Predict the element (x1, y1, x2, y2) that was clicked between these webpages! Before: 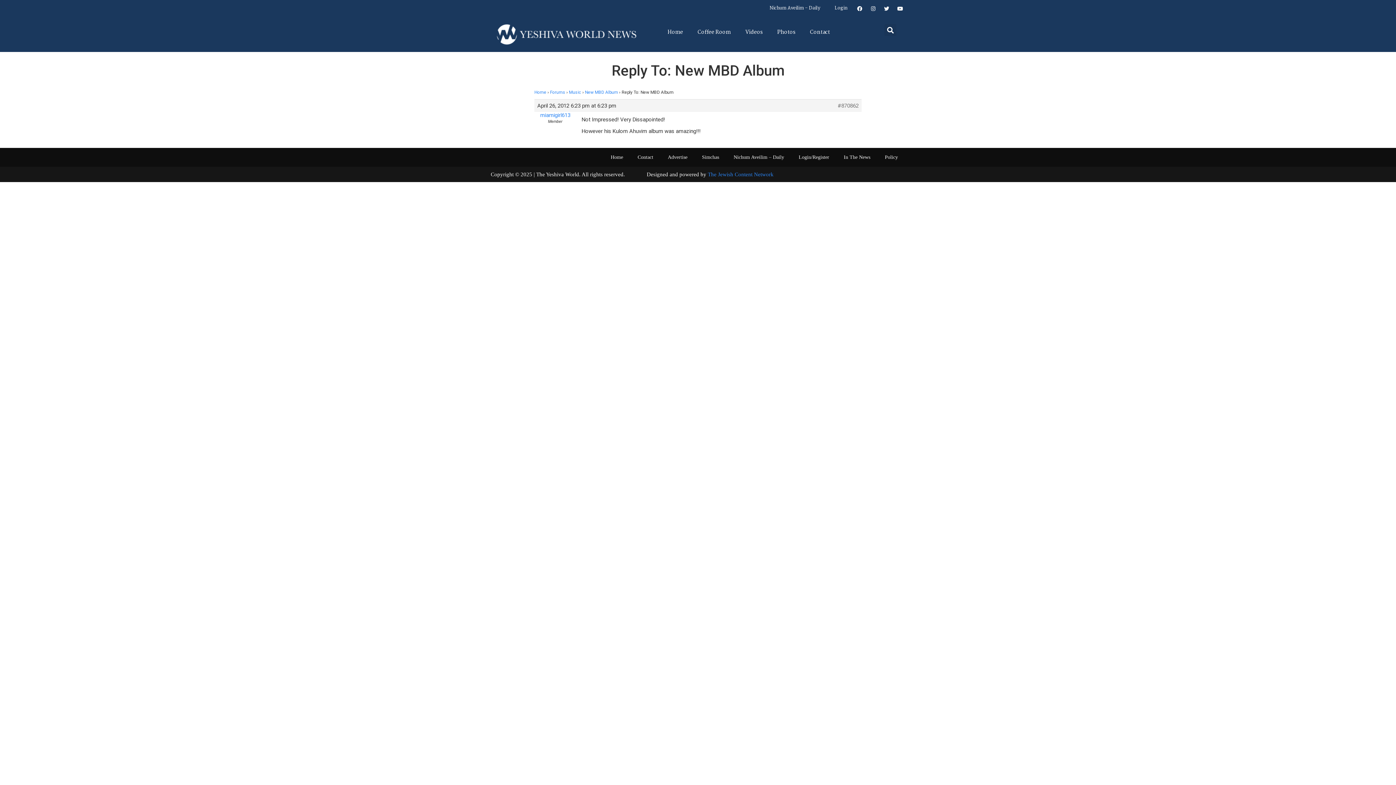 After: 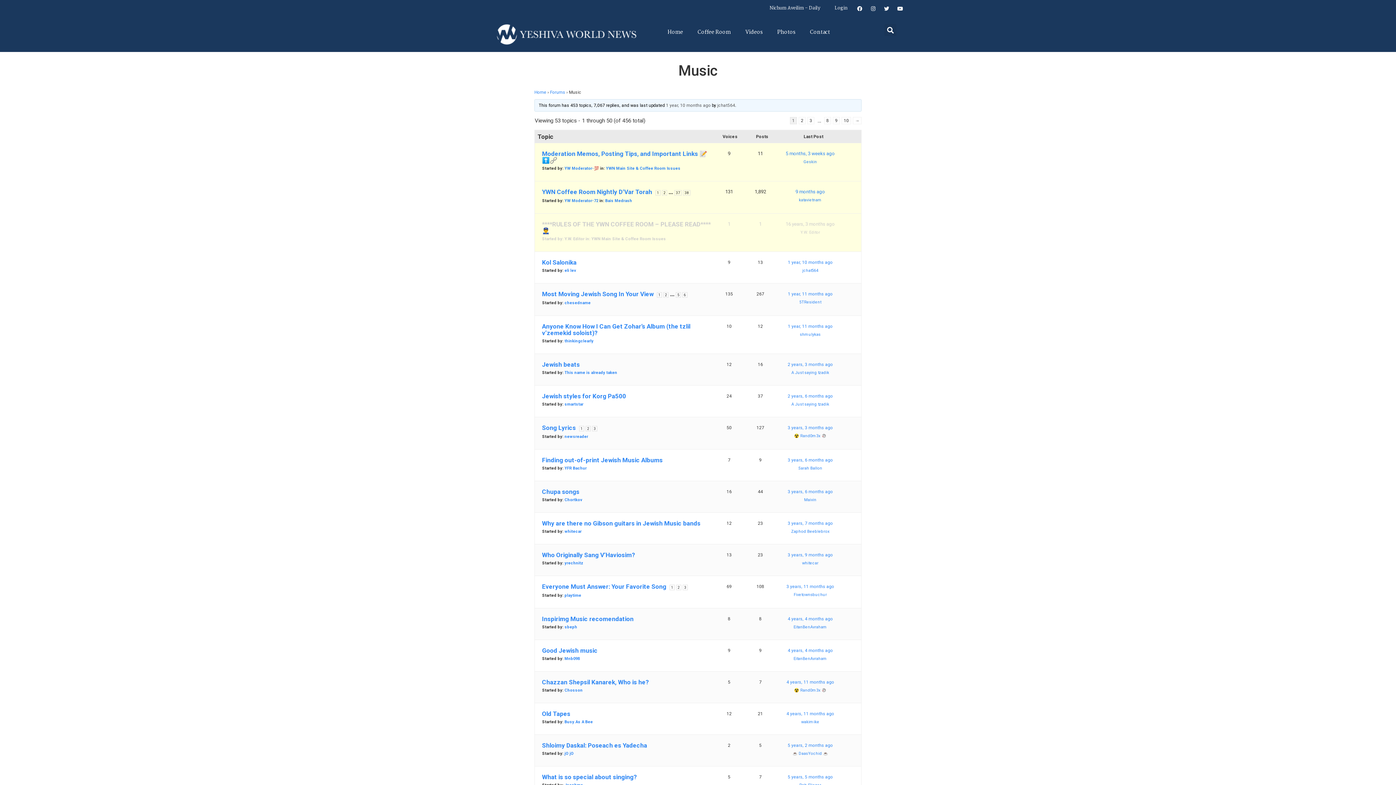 Action: bbox: (569, 89, 581, 94) label: Music